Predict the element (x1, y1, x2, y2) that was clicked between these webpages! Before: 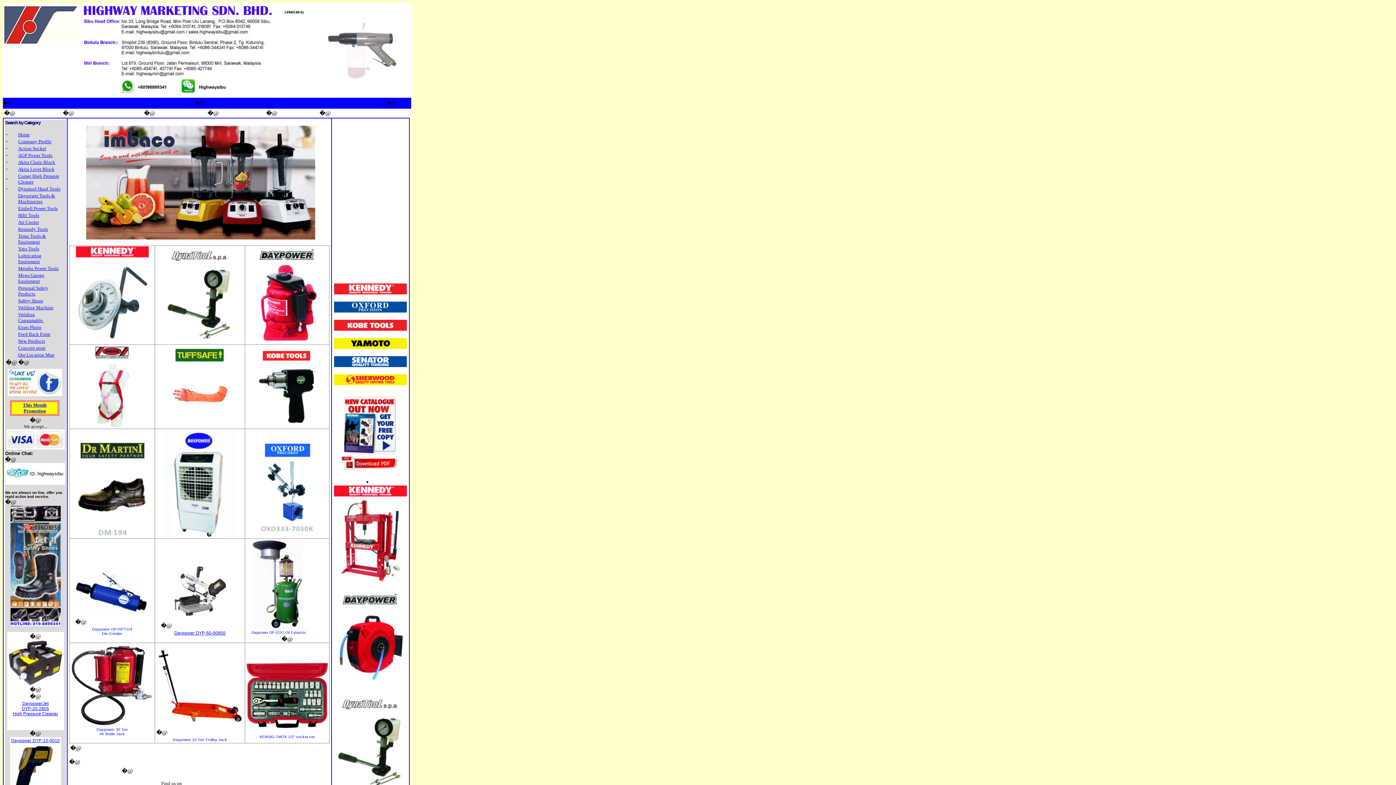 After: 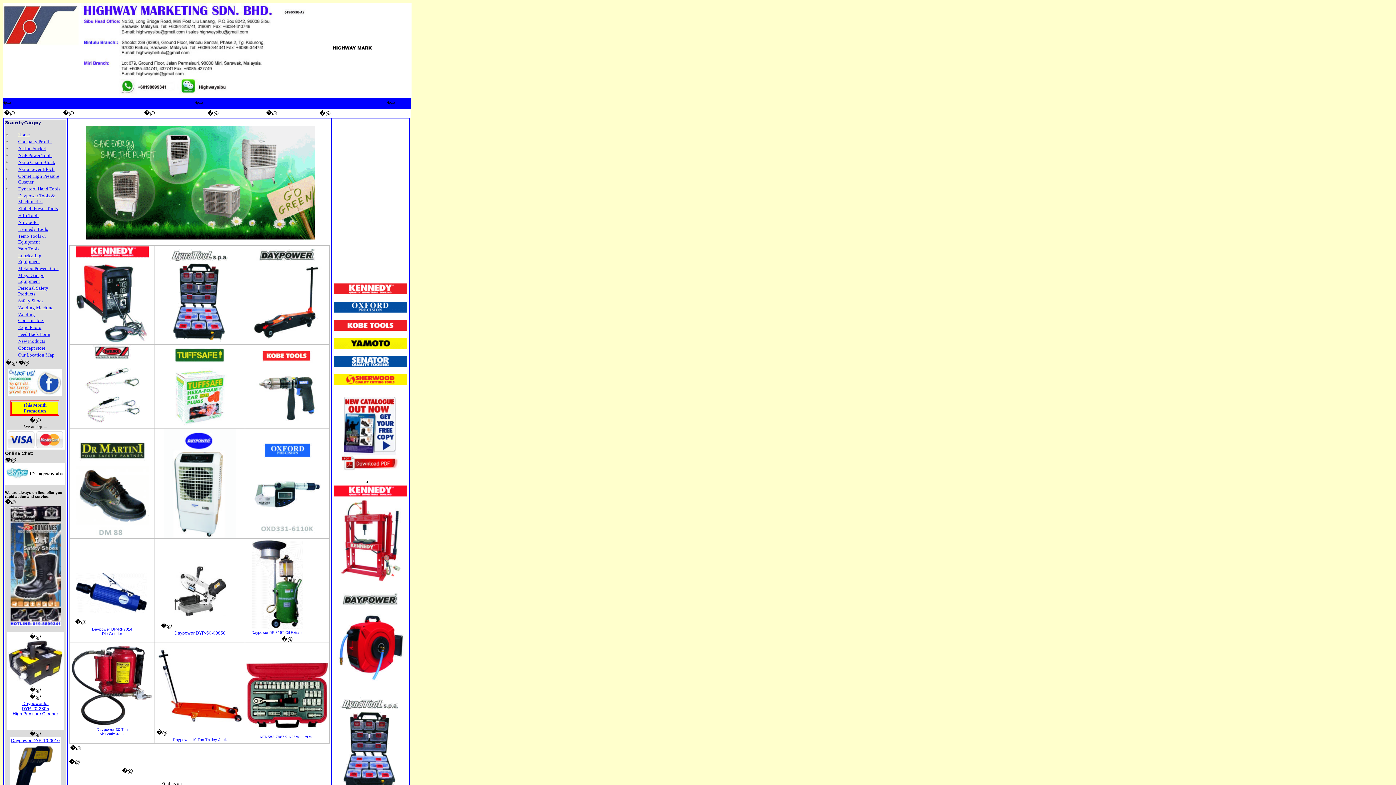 Action: label: Metabo Power Tools bbox: (18, 265, 58, 271)